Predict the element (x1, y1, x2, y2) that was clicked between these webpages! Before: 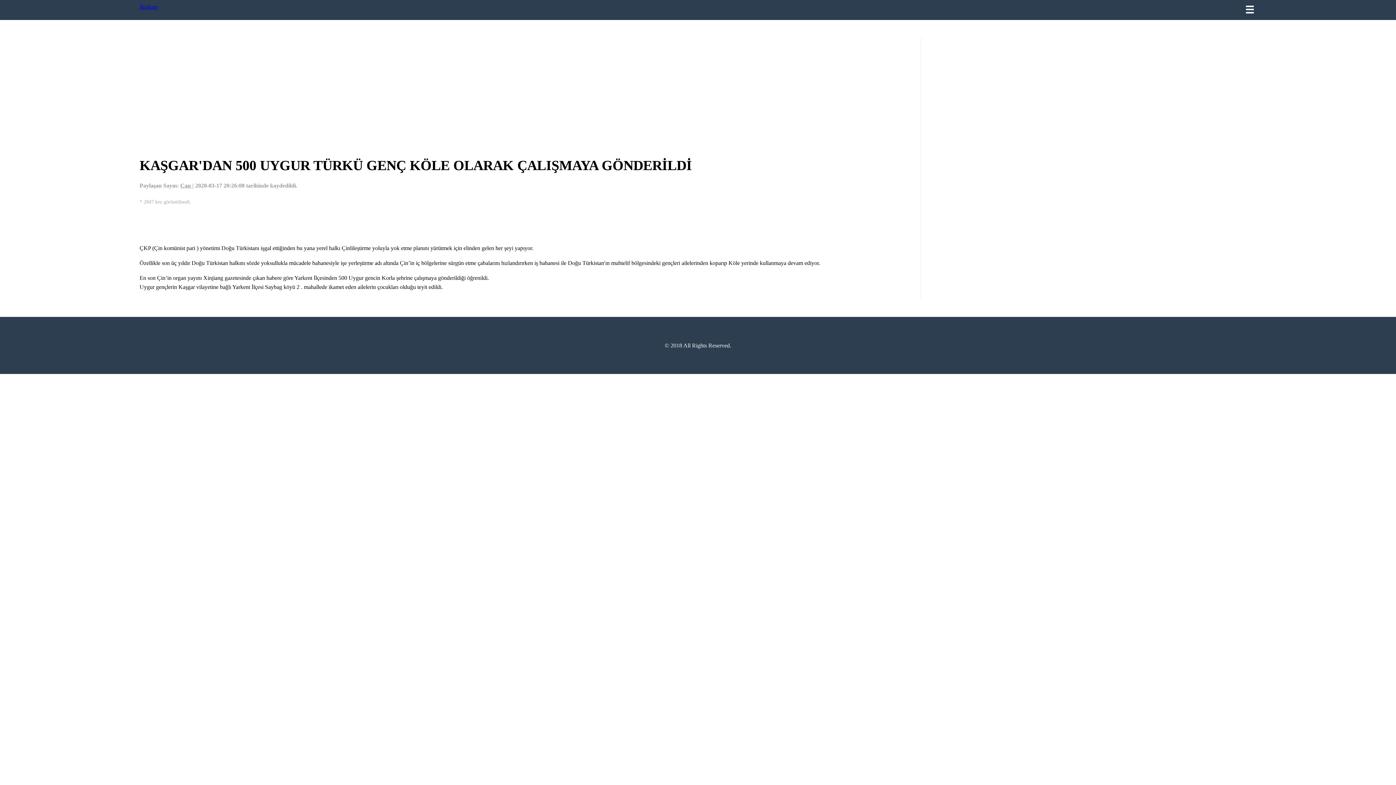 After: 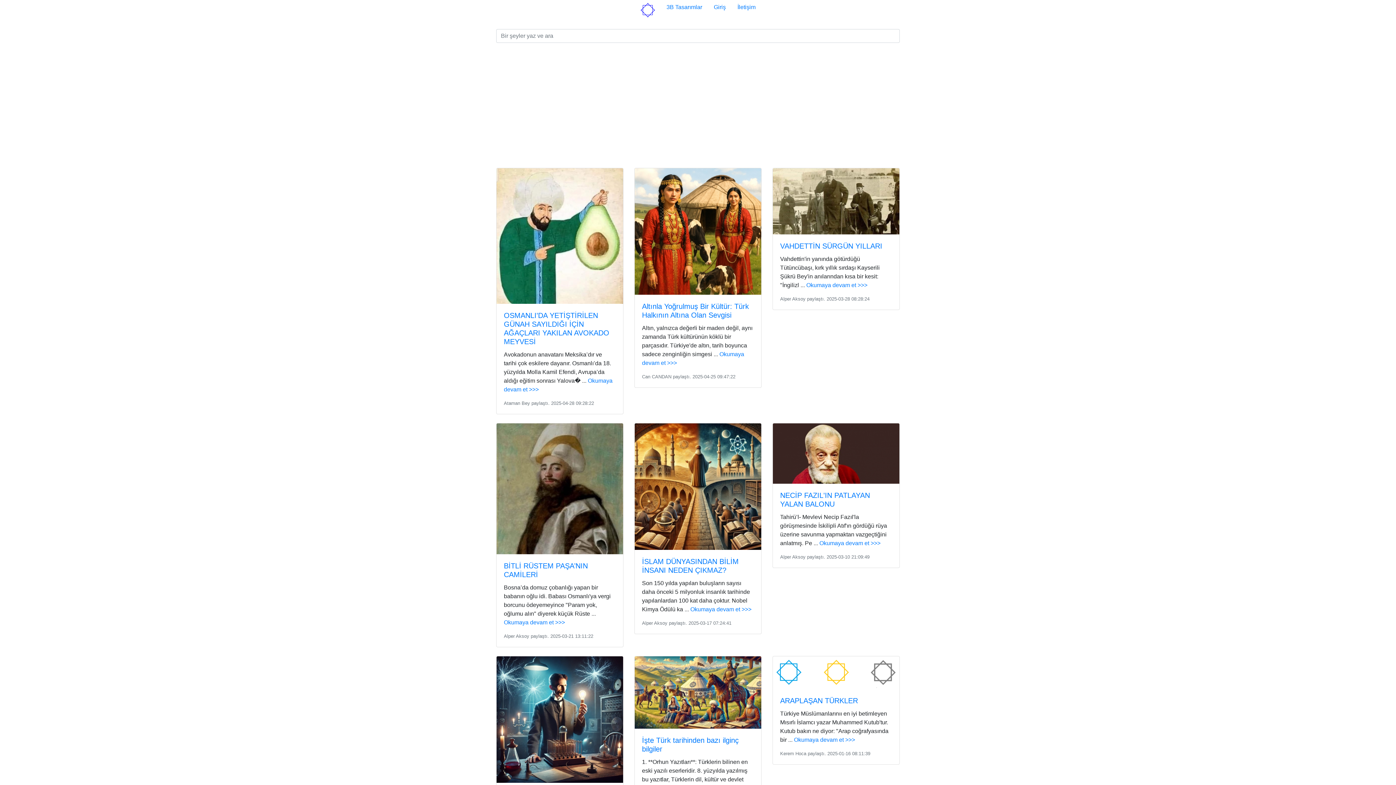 Action: label: İkizkare bbox: (139, 3, 158, 9)